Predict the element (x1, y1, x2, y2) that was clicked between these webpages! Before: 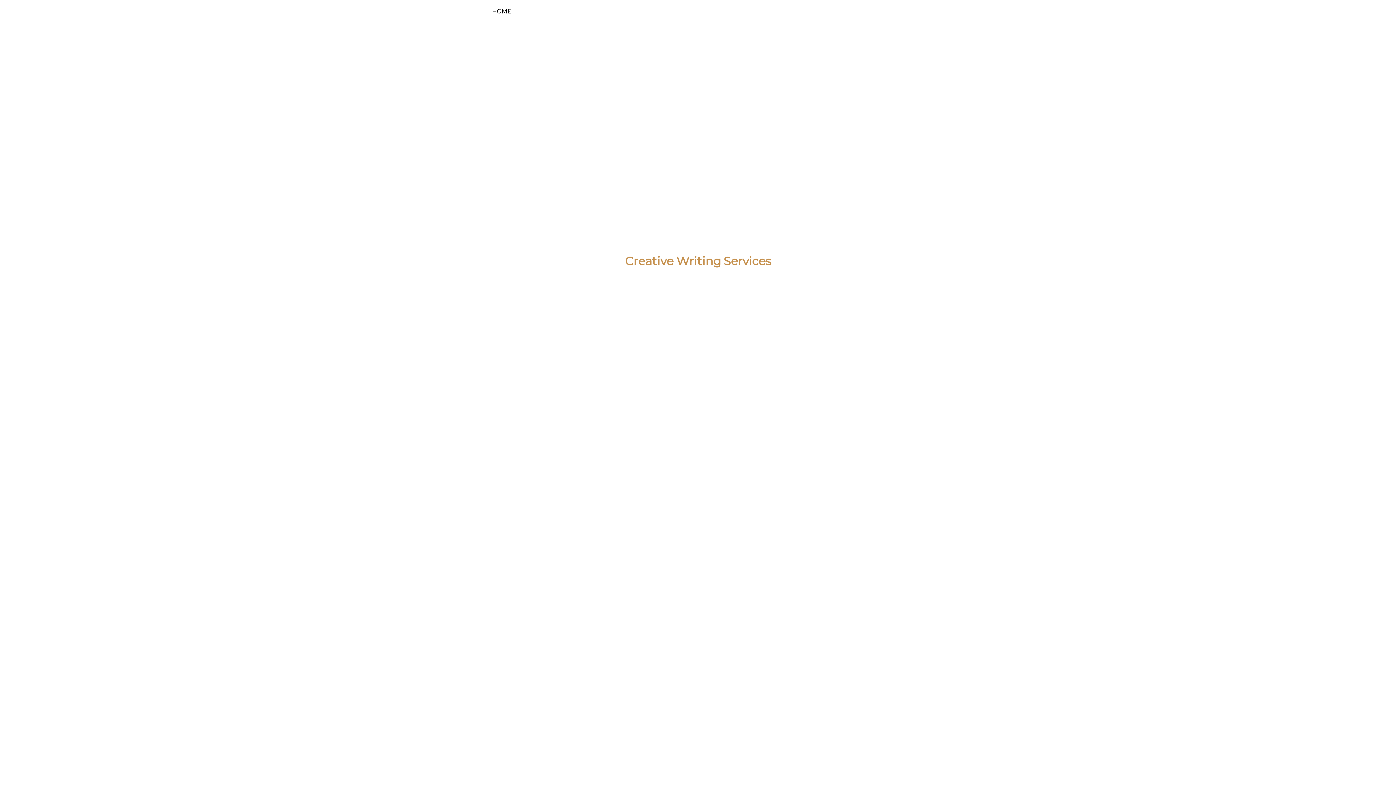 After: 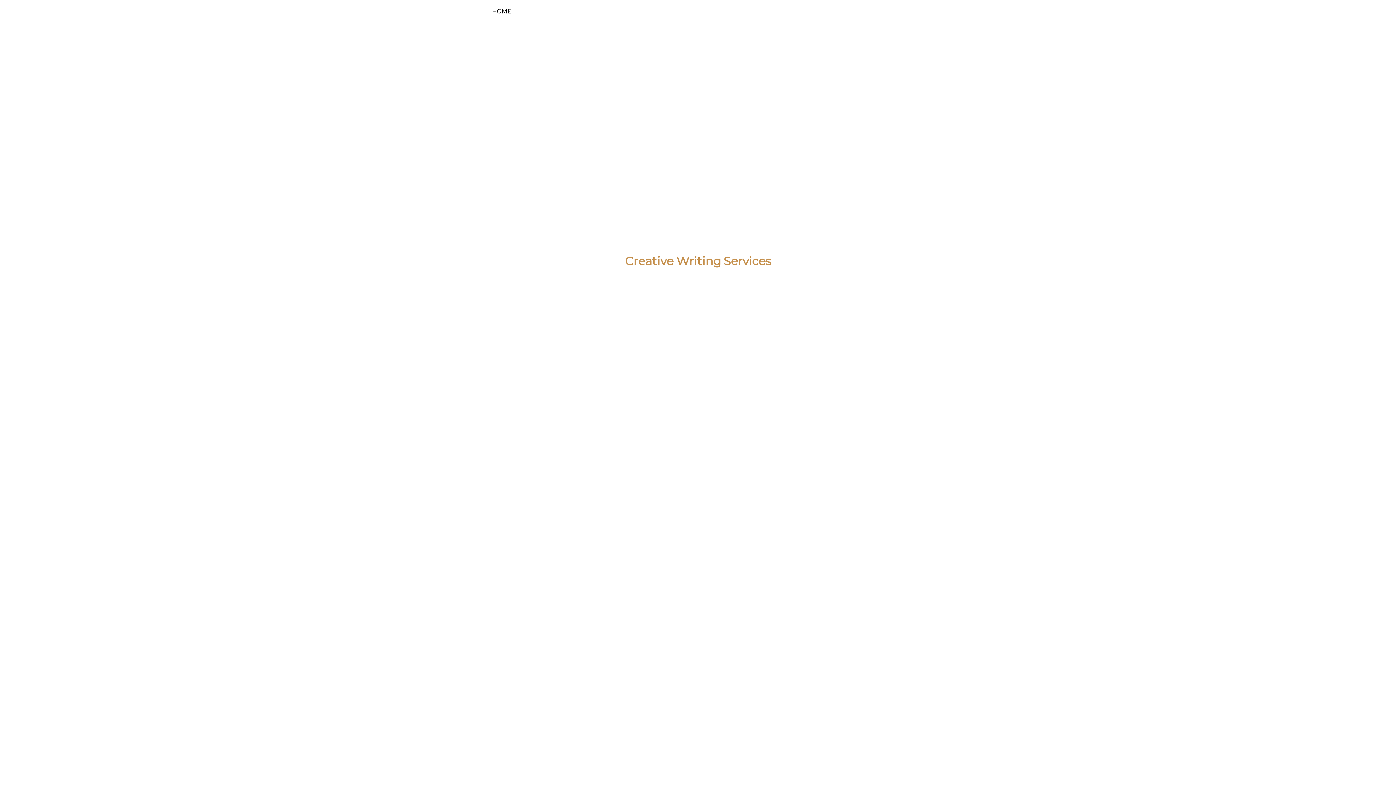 Action: bbox: (704, 518, 711, 525)